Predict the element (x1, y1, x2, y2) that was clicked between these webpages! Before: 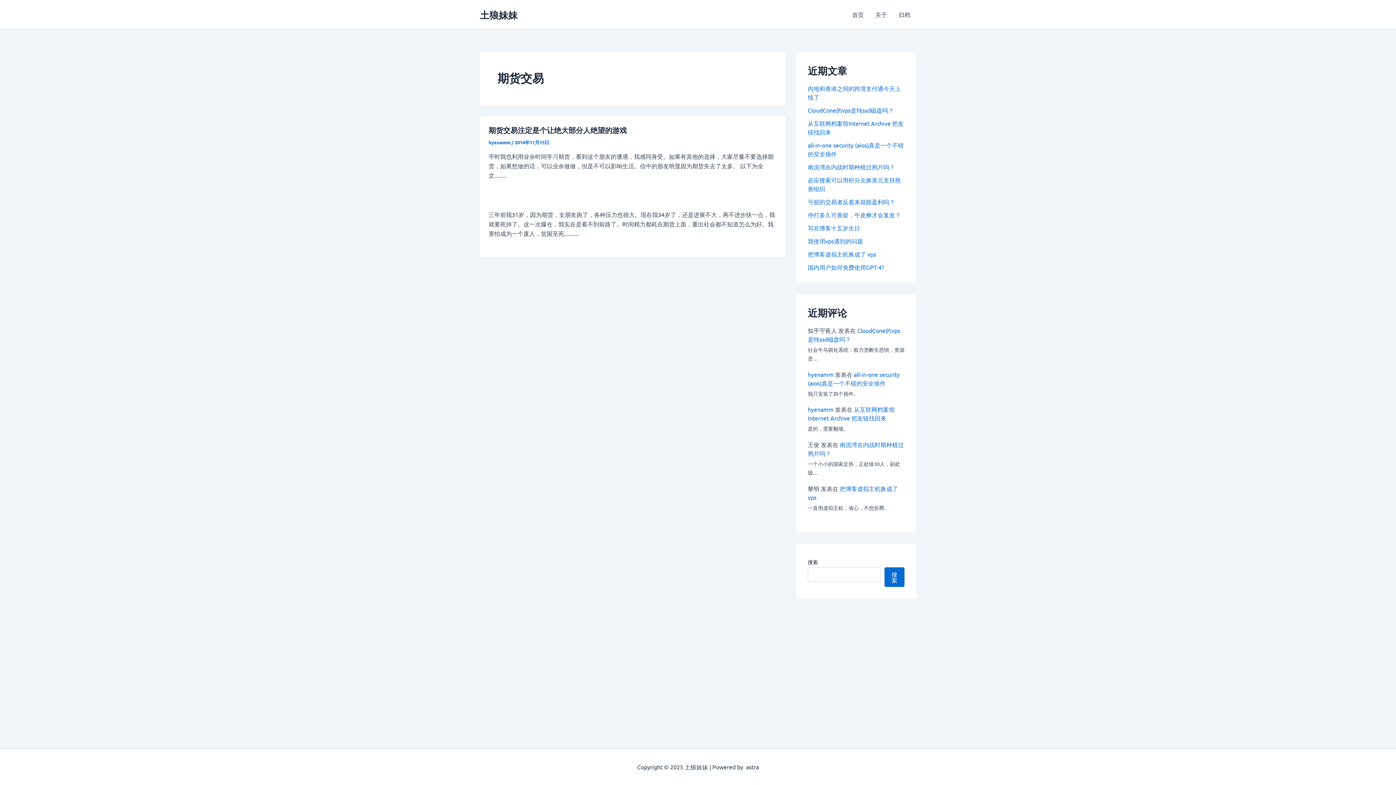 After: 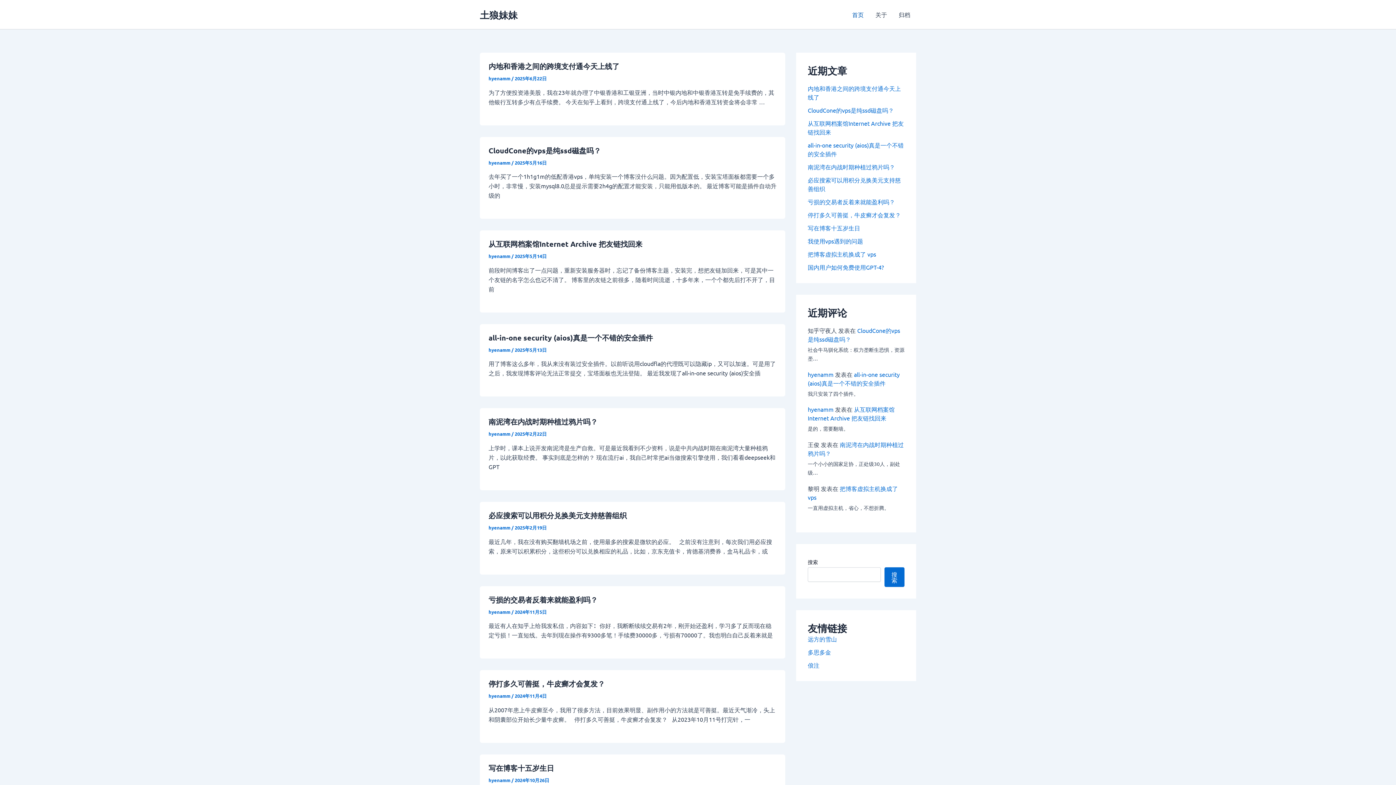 Action: label: hyenamm bbox: (808, 405, 833, 413)